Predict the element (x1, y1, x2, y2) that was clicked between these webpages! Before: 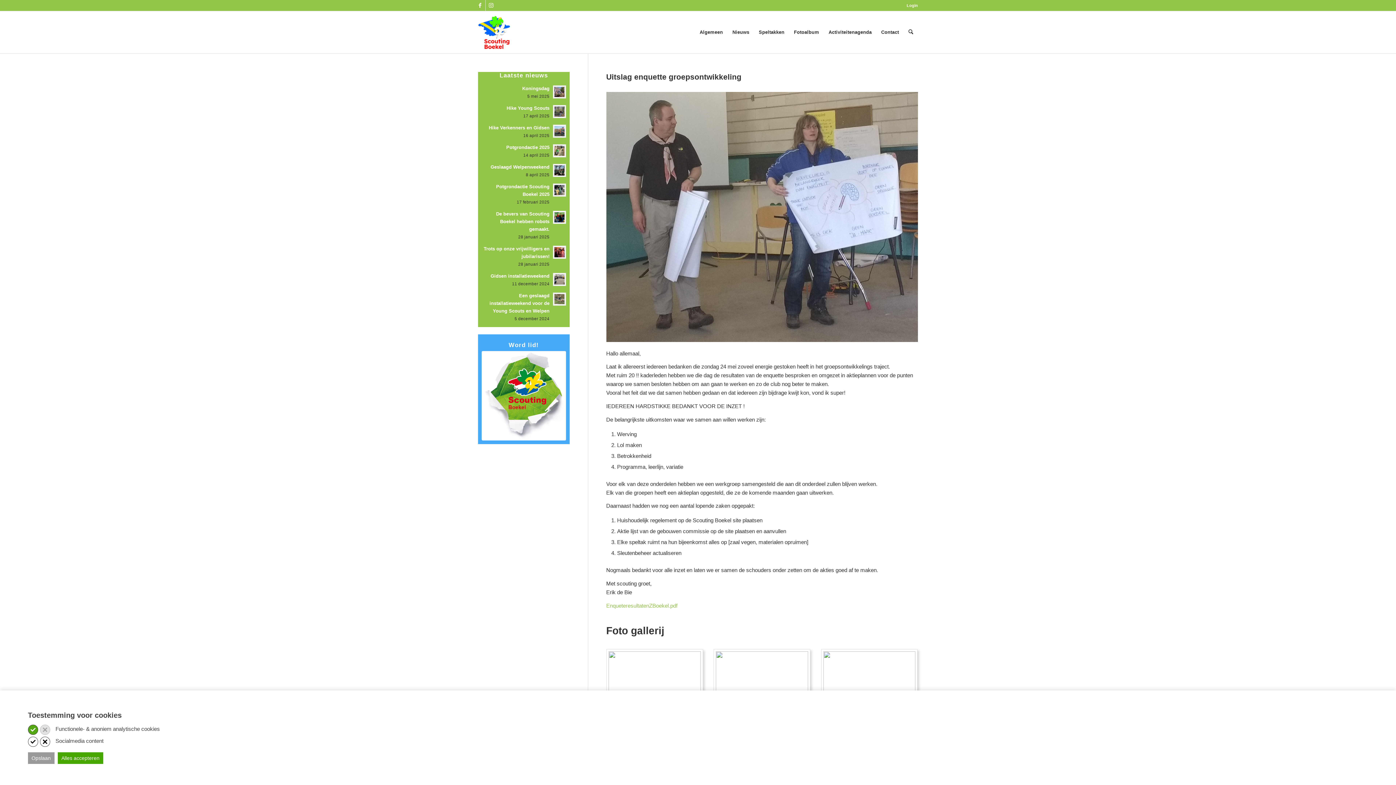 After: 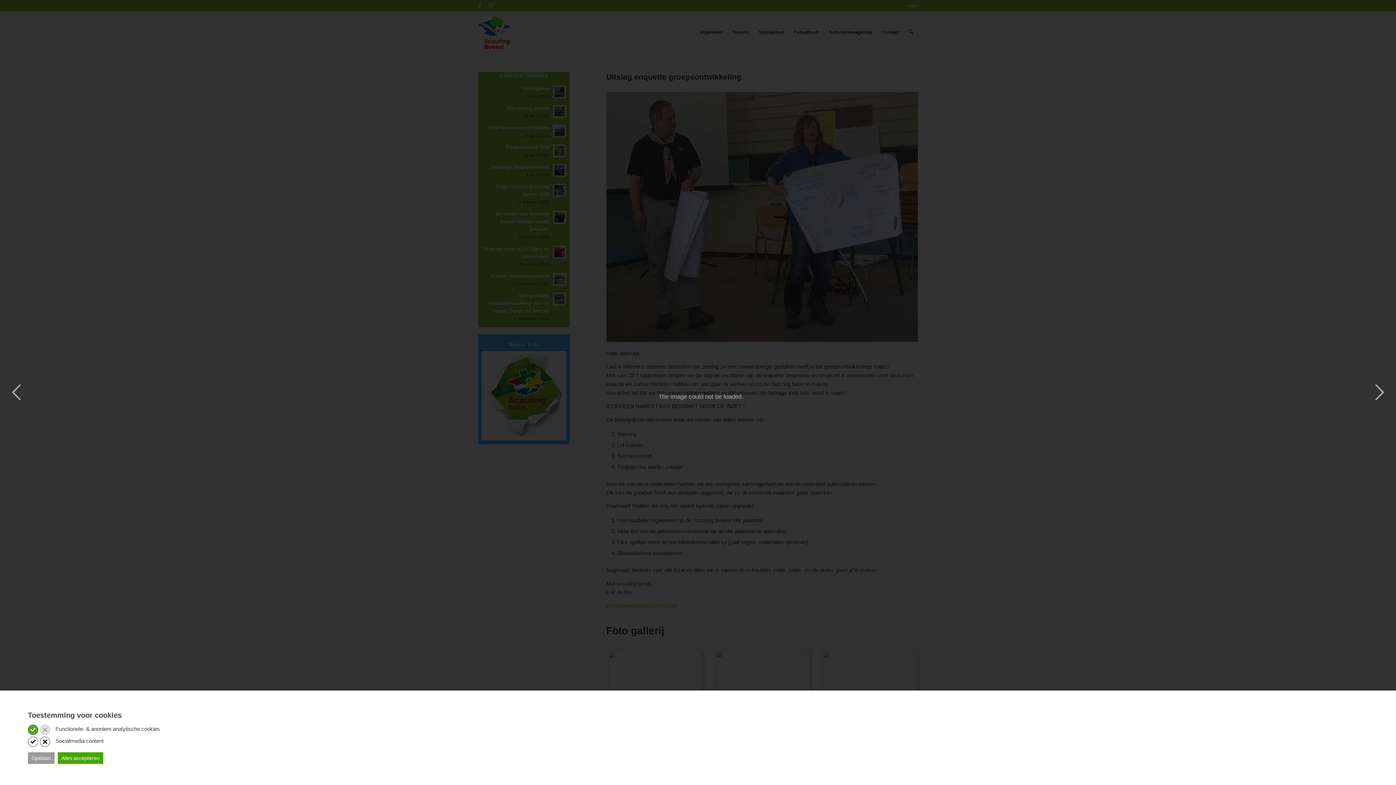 Action: bbox: (606, 649, 703, 711)